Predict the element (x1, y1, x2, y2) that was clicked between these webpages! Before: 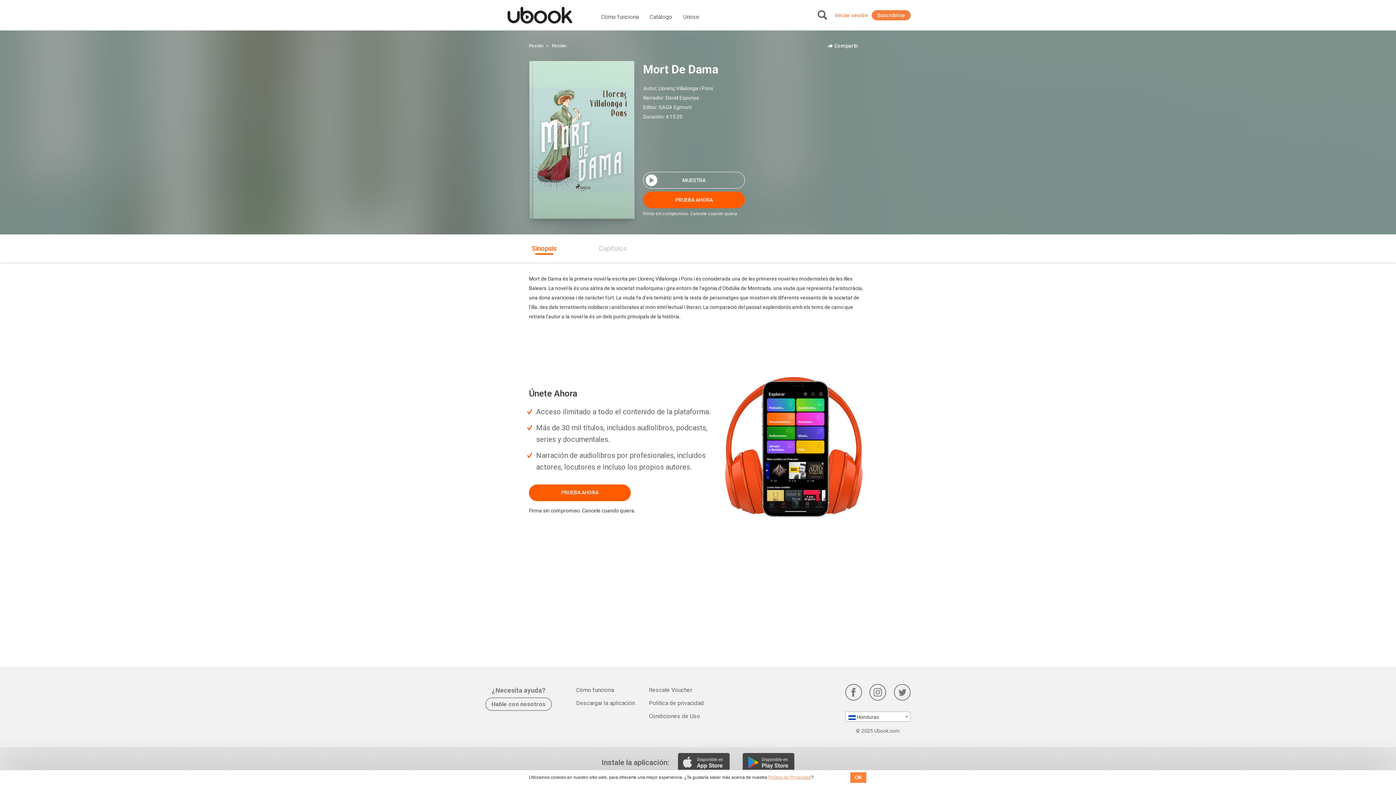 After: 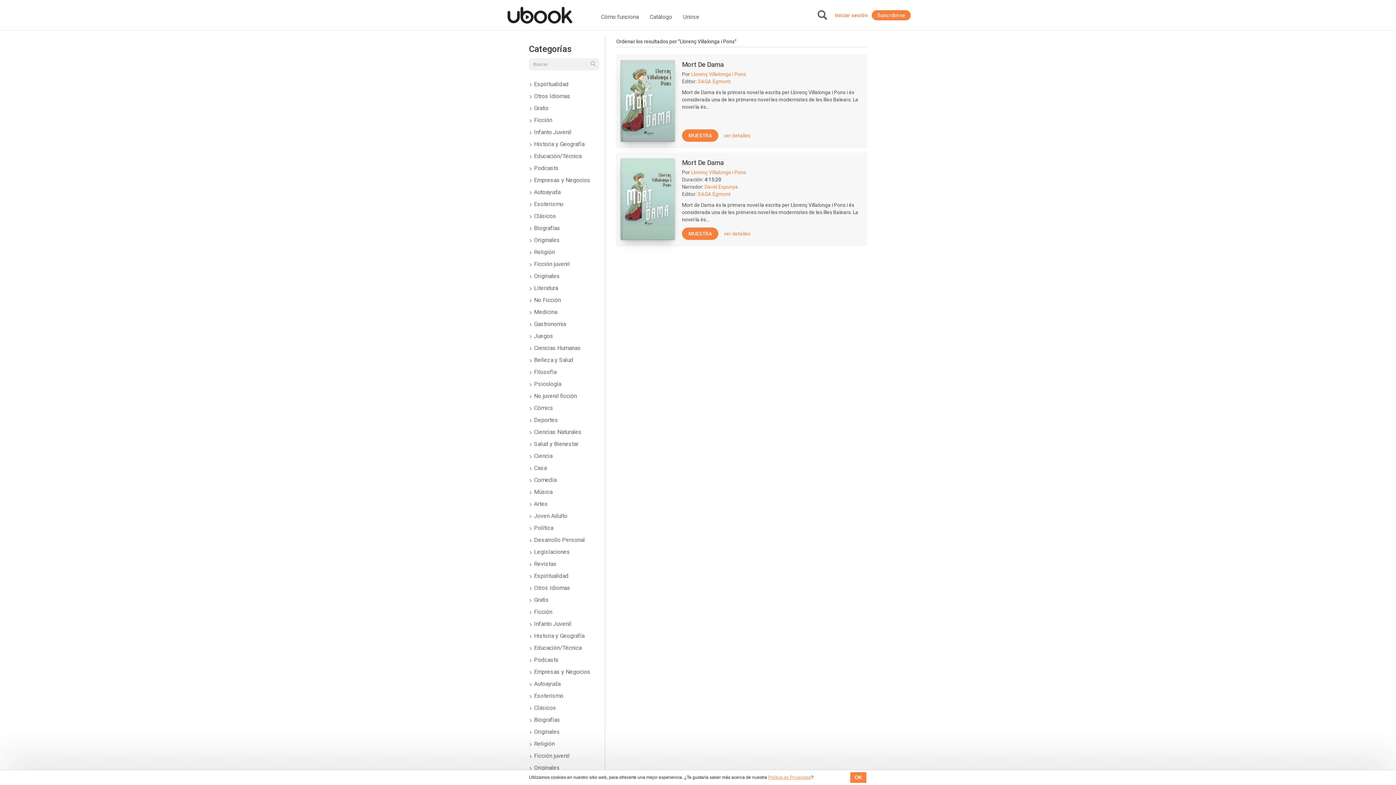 Action: label: Llorenç Villalonga i Pons bbox: (658, 85, 713, 91)